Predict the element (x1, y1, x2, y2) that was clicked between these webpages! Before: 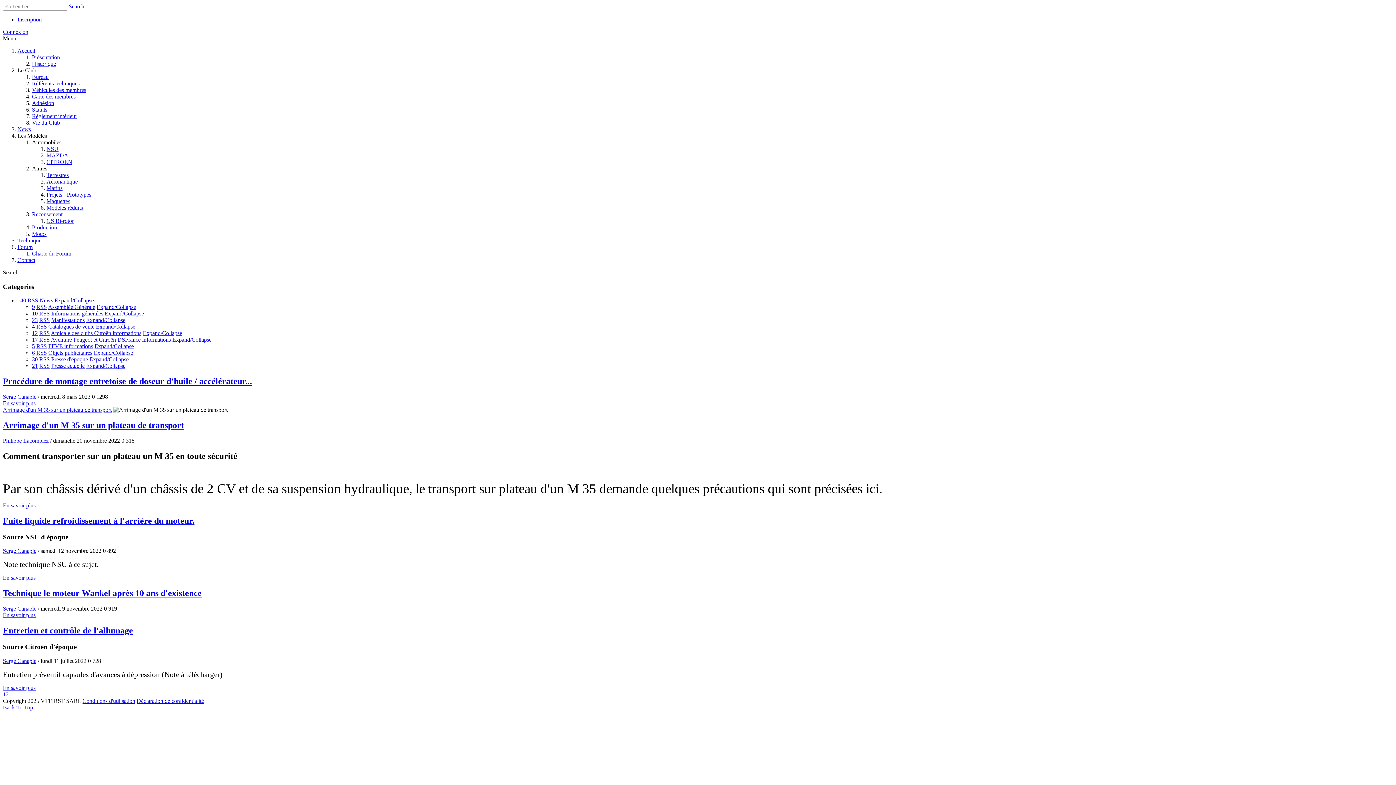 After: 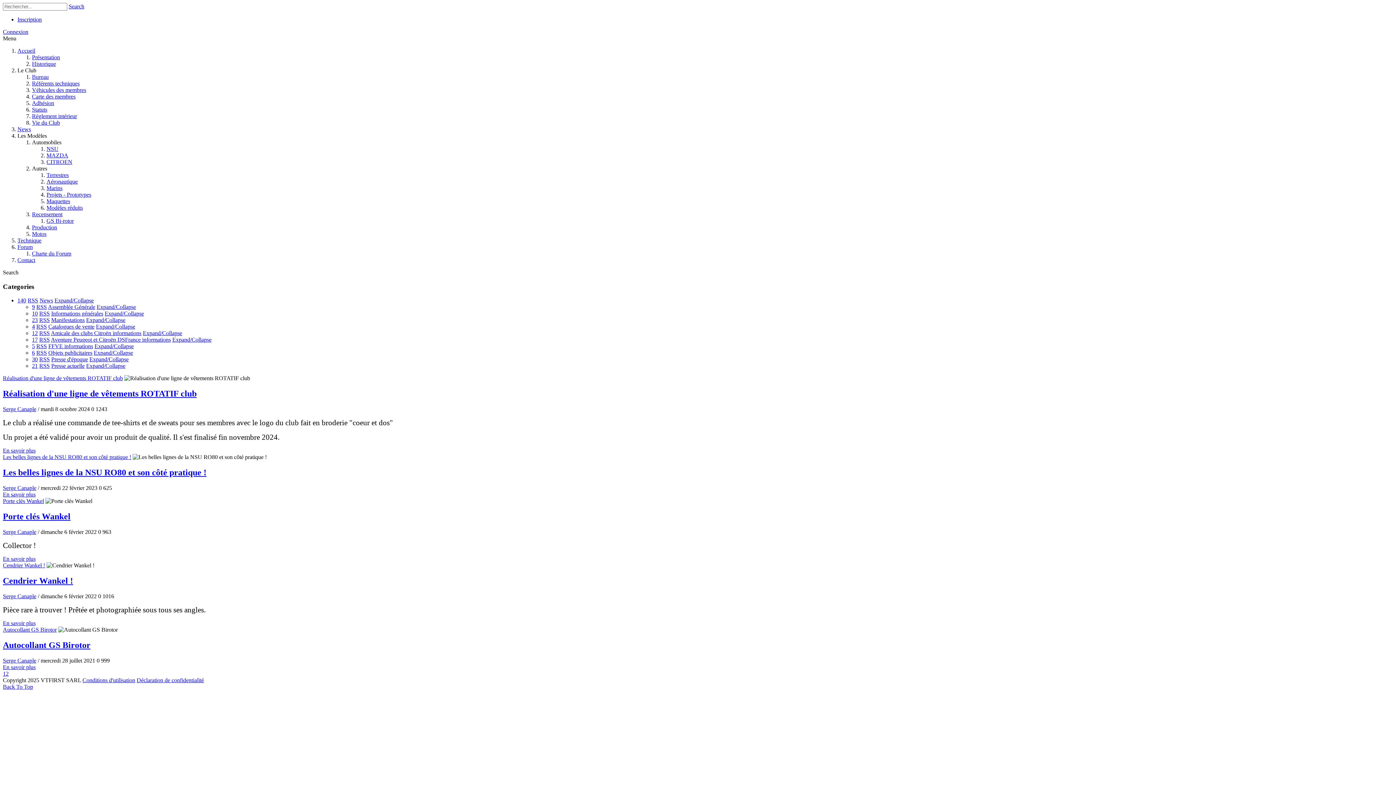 Action: label: 6 bbox: (32, 349, 34, 356)